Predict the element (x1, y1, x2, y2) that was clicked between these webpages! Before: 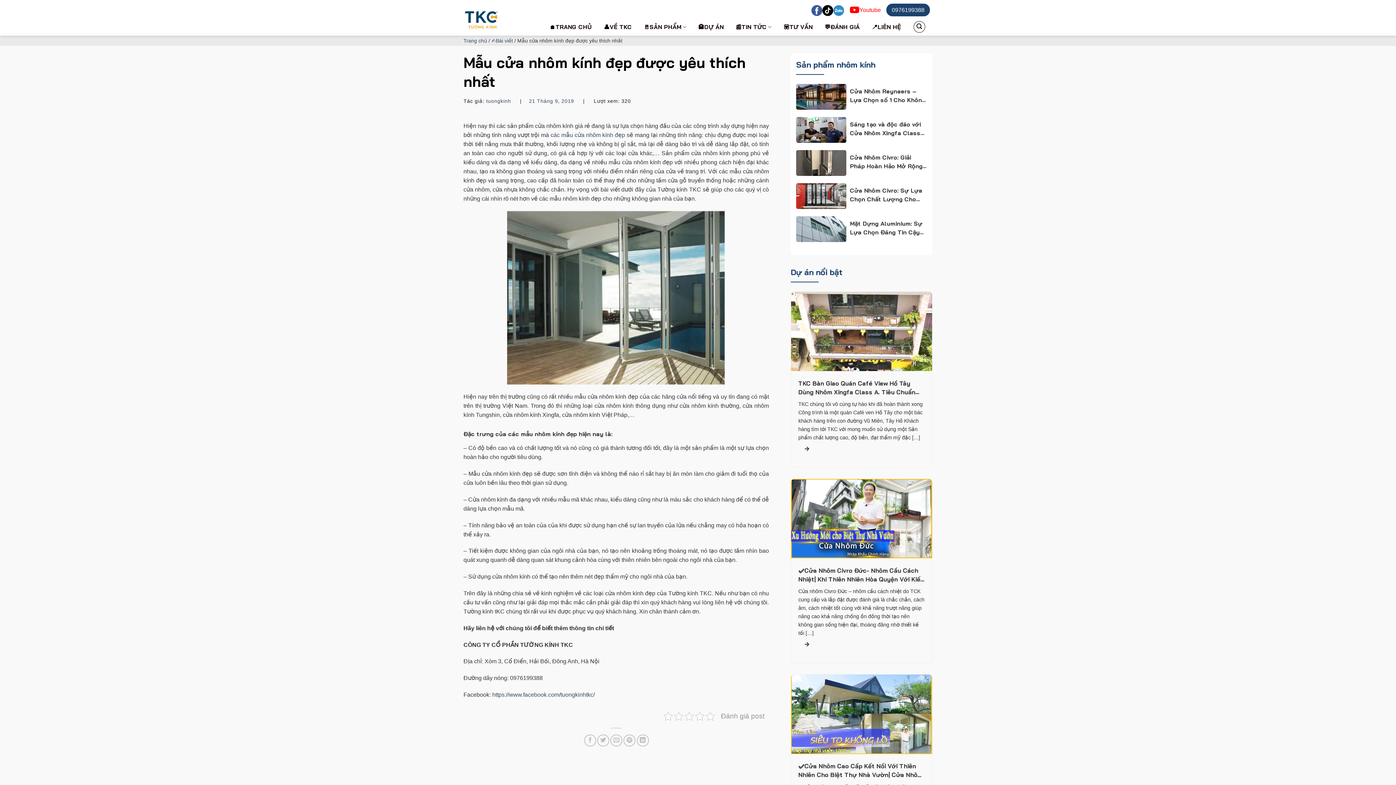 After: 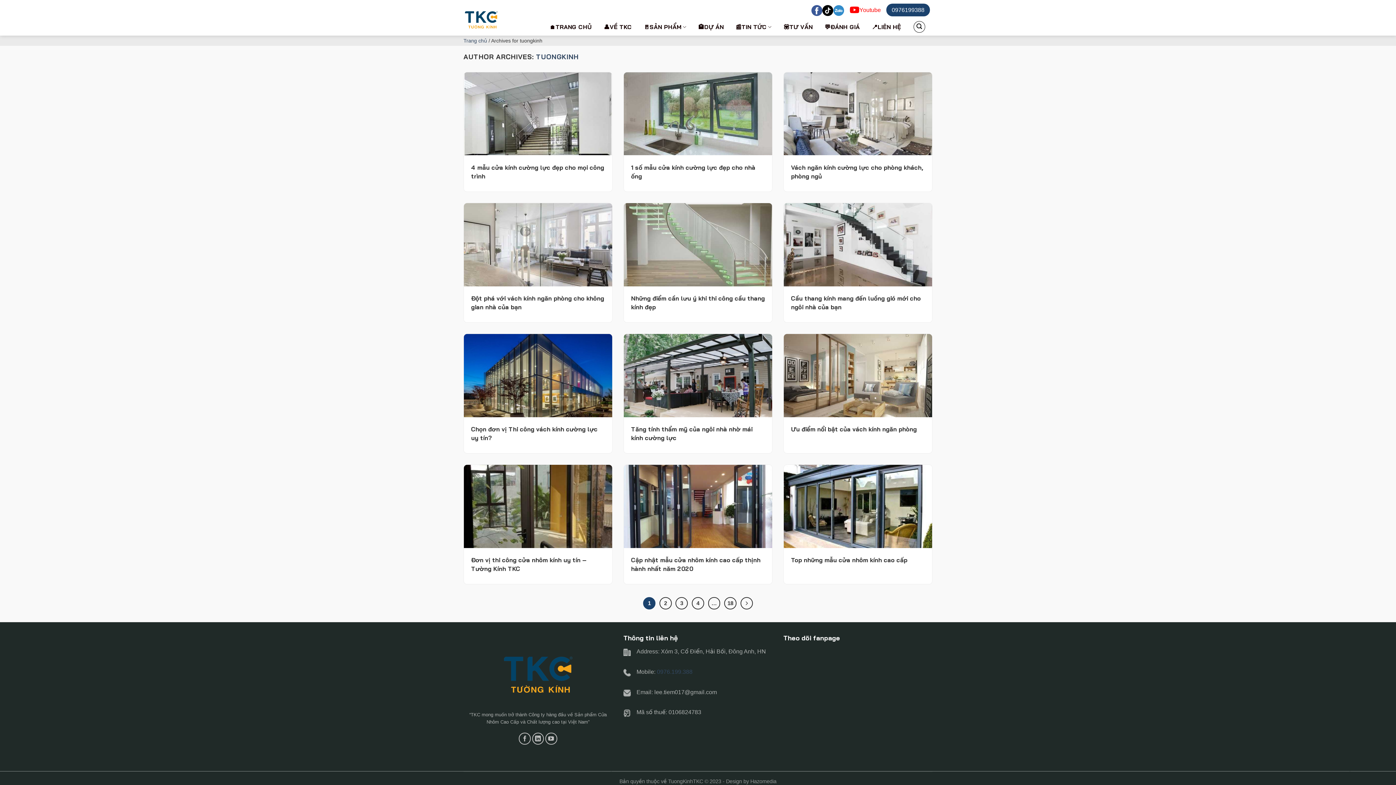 Action: label: tuongkinh bbox: (486, 98, 511, 104)